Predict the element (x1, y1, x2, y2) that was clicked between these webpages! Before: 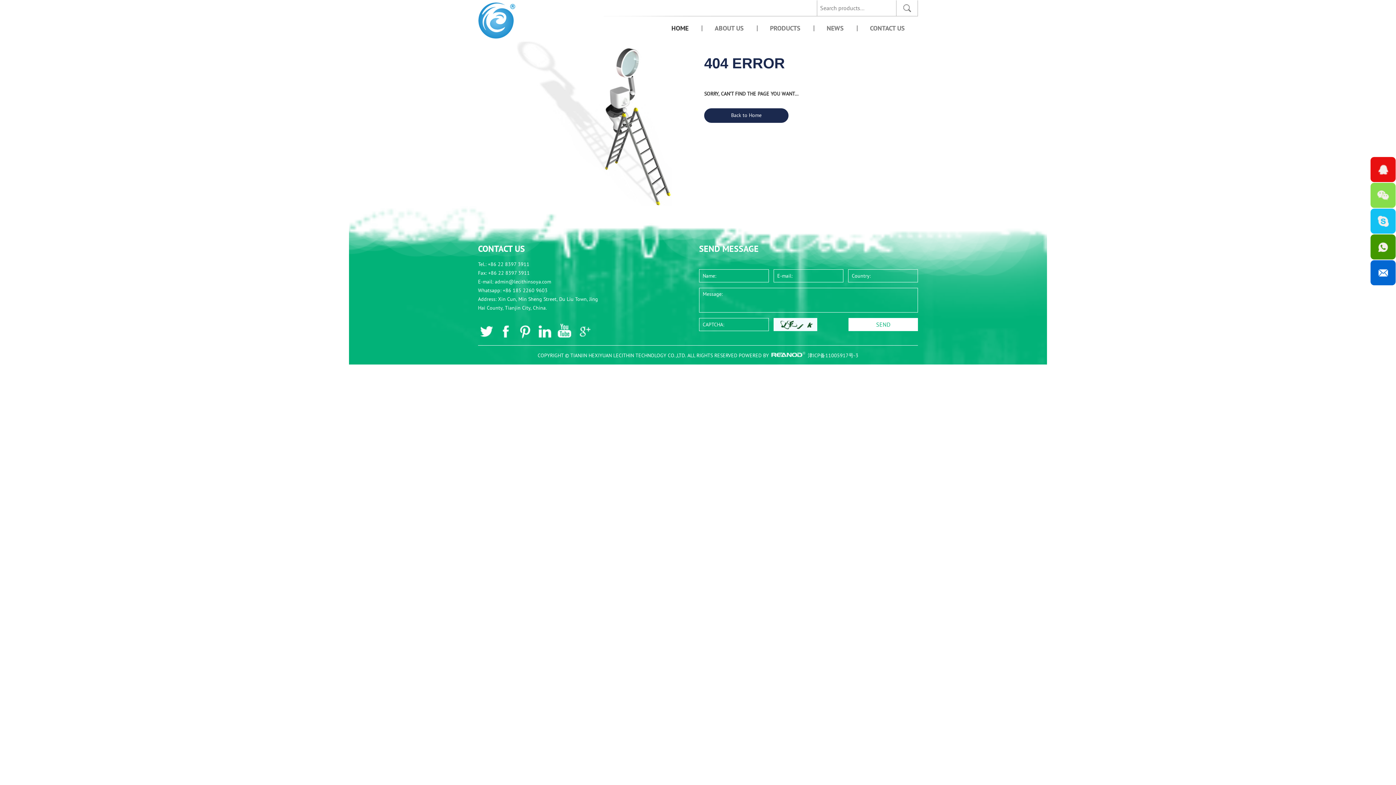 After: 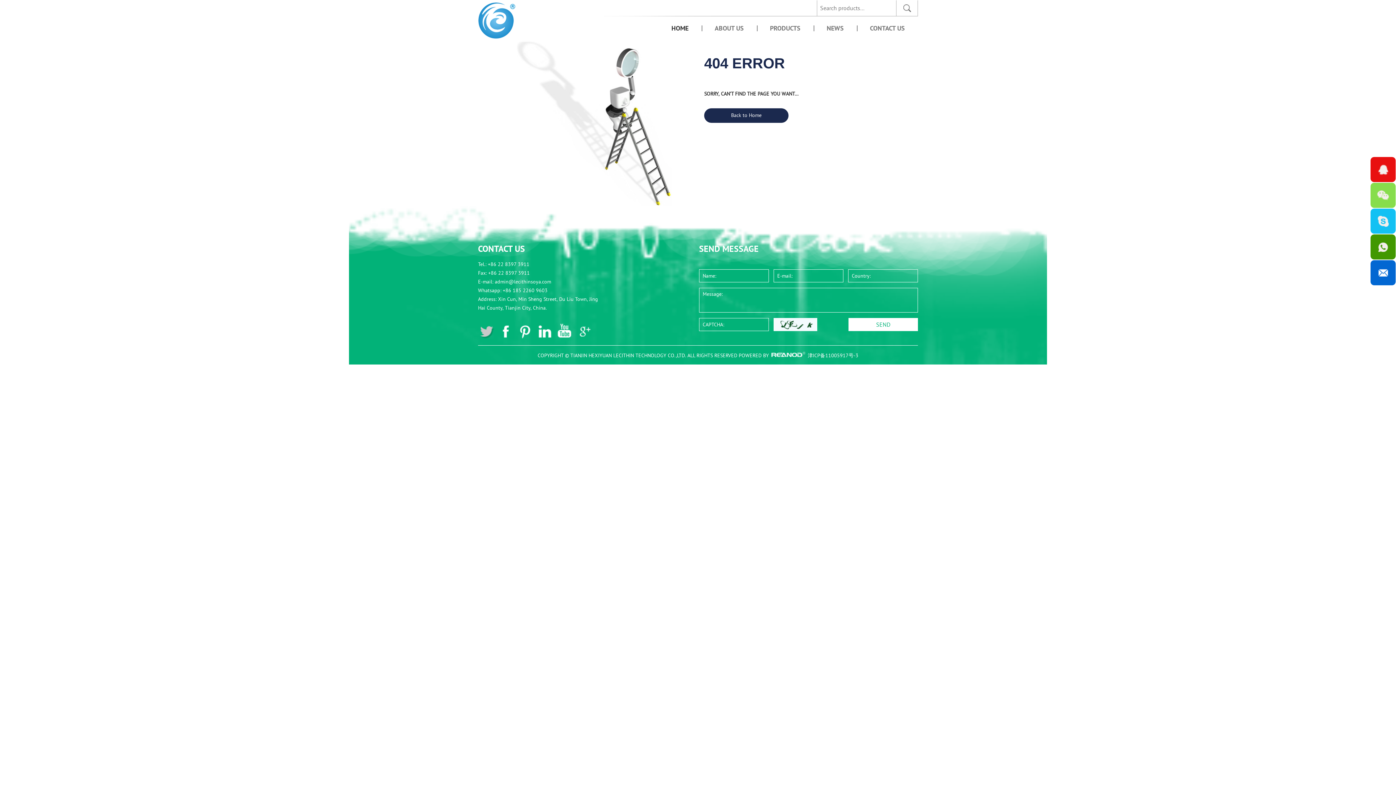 Action: bbox: (478, 324, 494, 340)